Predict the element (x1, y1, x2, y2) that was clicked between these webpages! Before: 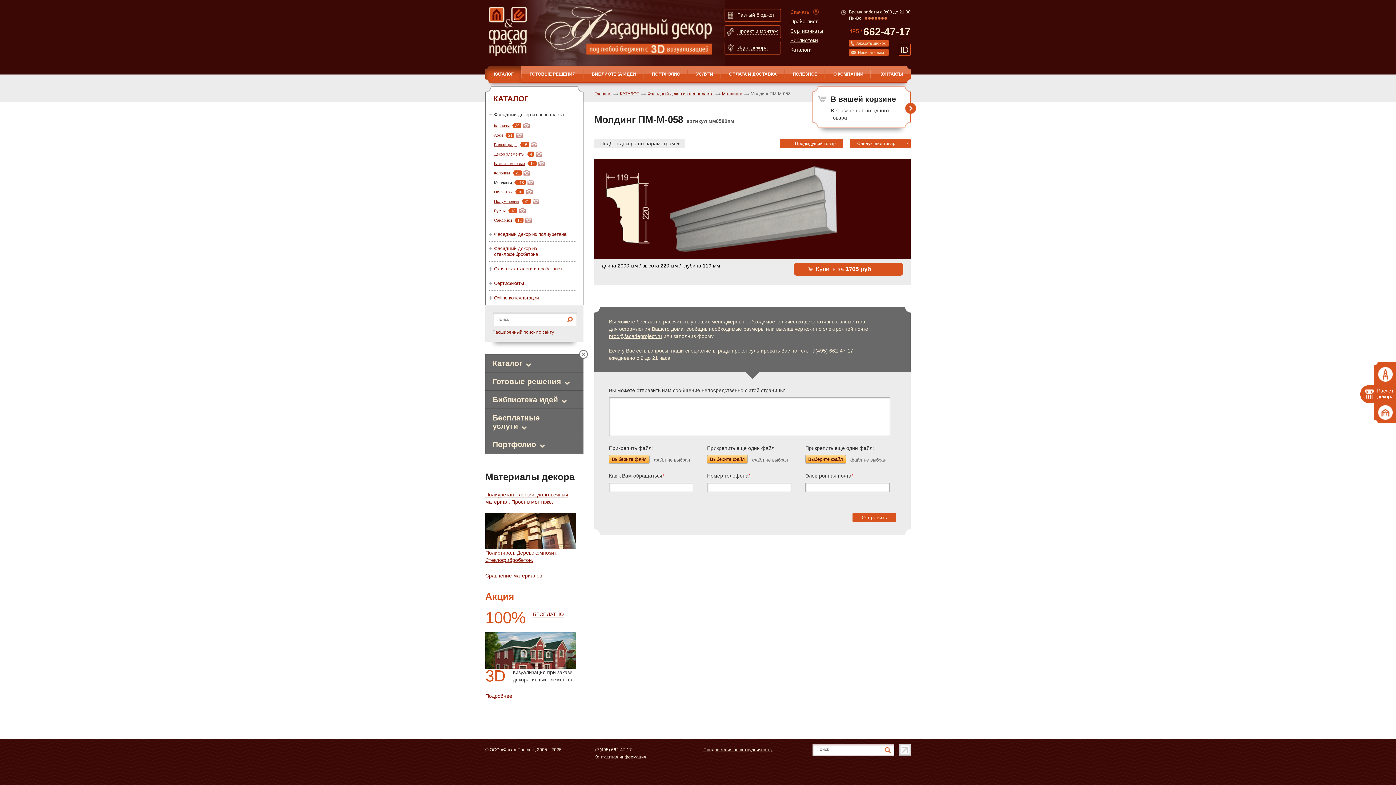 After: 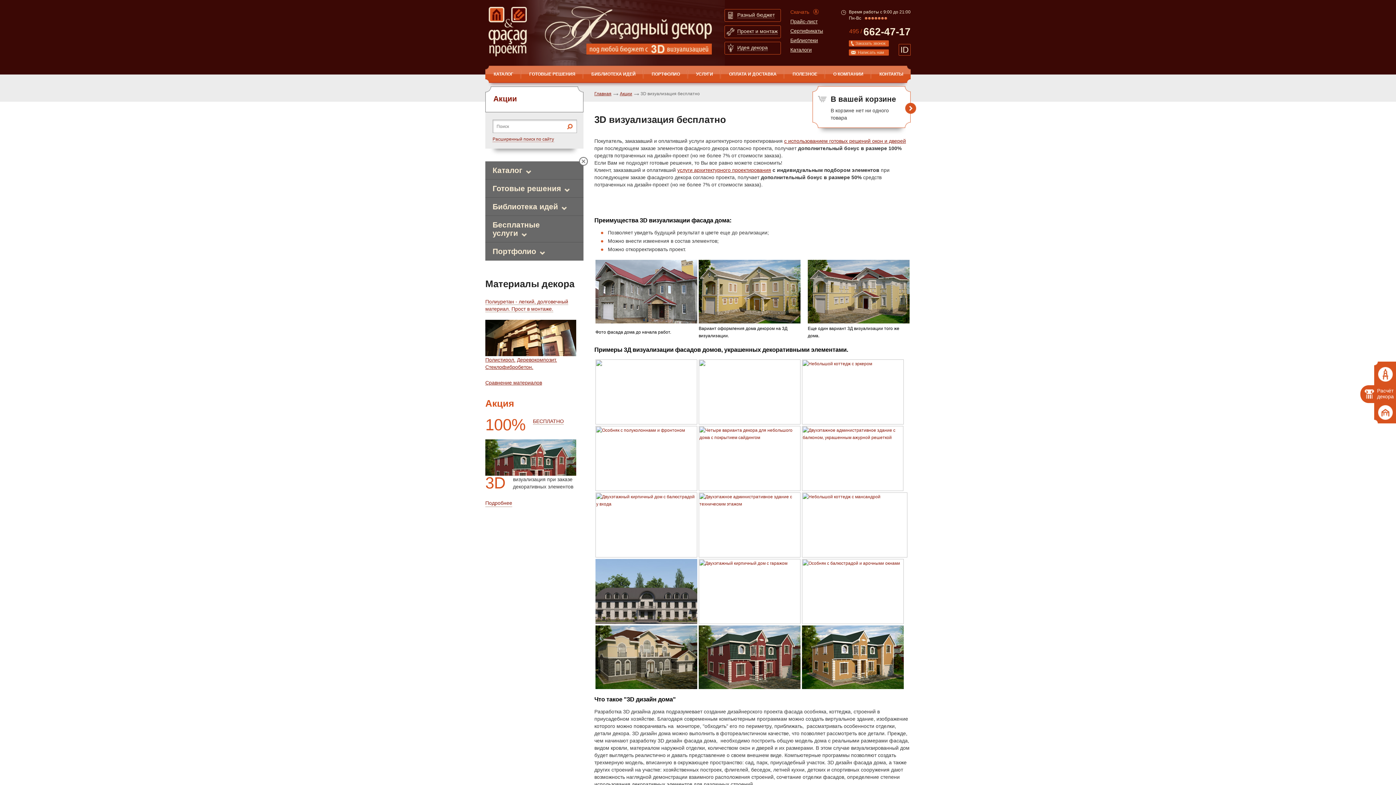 Action: label: Подробнее bbox: (485, 692, 512, 701)